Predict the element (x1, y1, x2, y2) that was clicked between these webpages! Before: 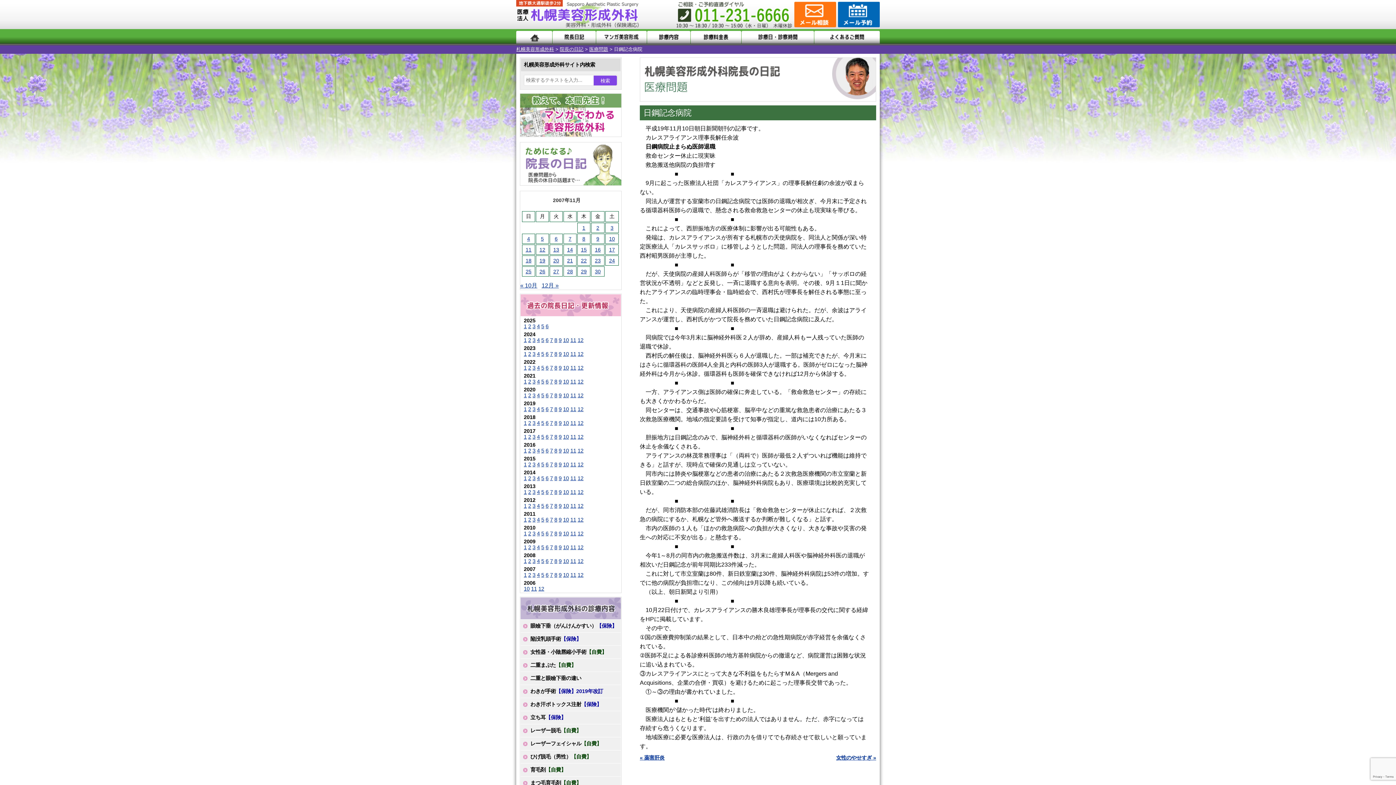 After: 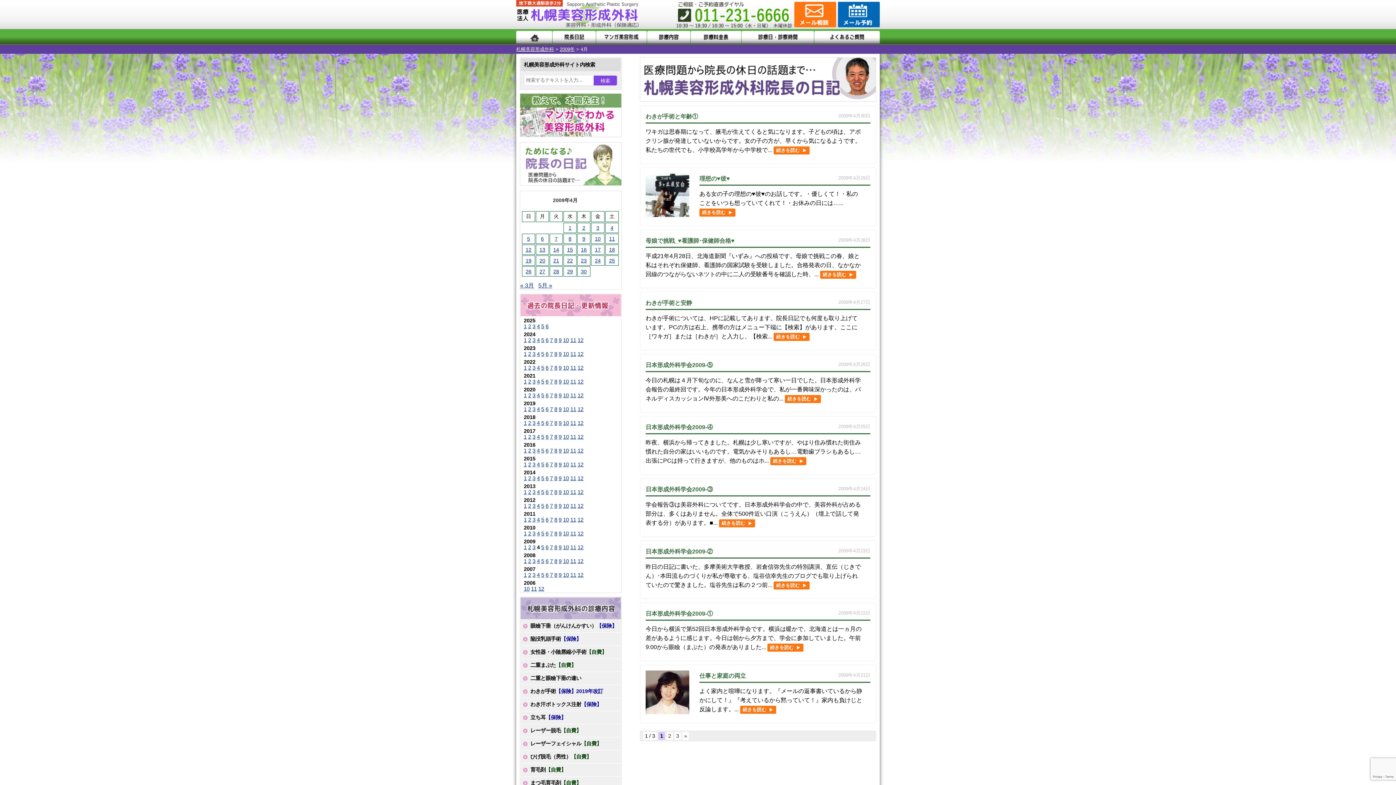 Action: bbox: (537, 544, 540, 550) label: 4